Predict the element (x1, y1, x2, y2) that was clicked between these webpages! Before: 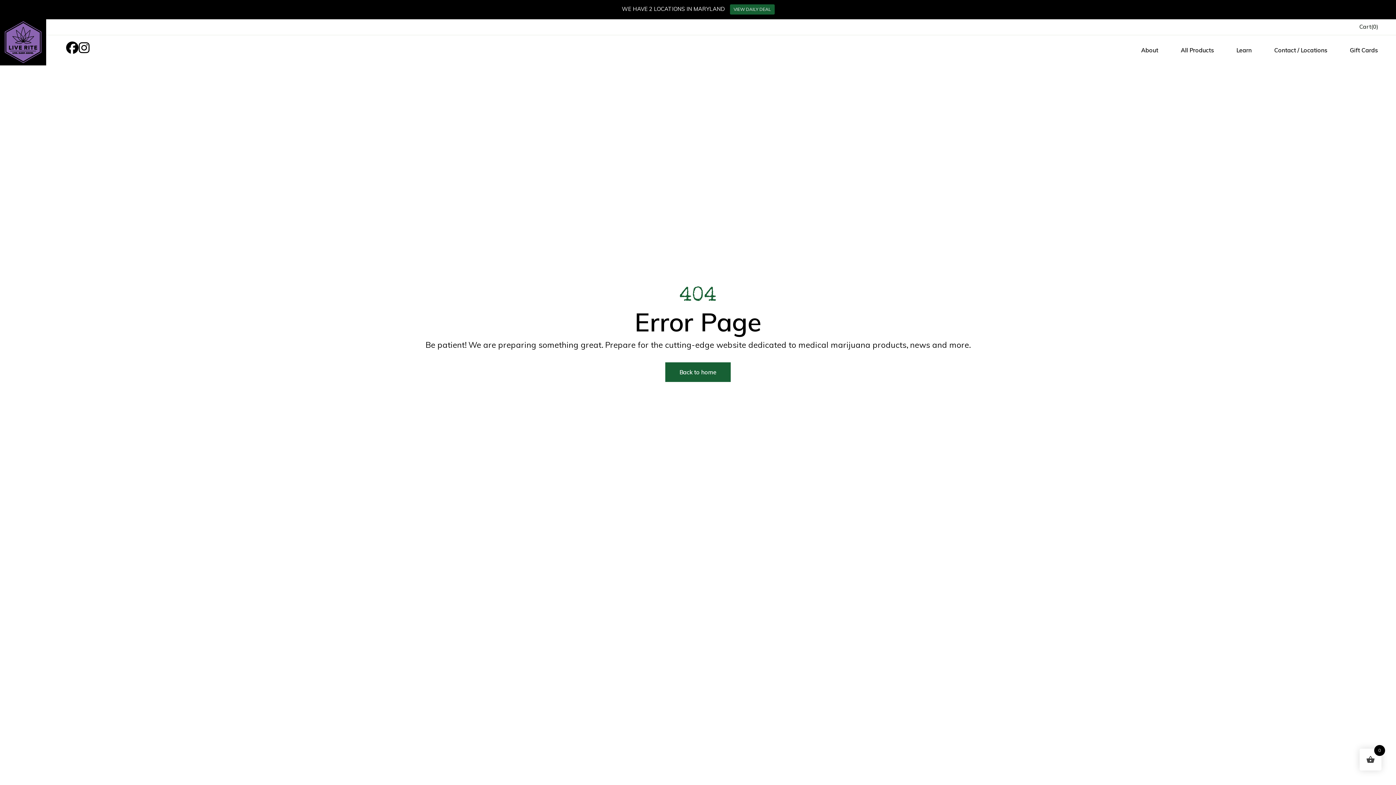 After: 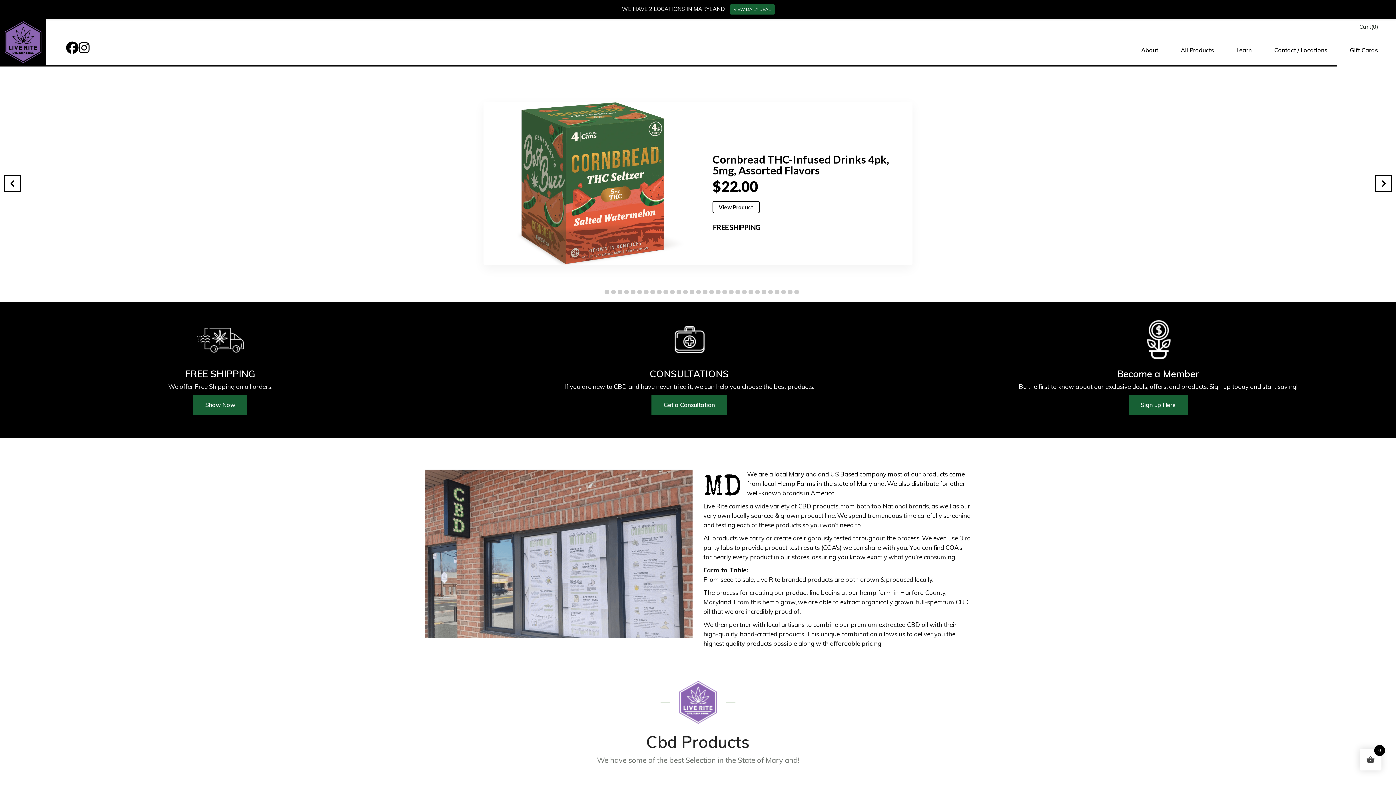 Action: label: Back to home bbox: (665, 362, 730, 382)